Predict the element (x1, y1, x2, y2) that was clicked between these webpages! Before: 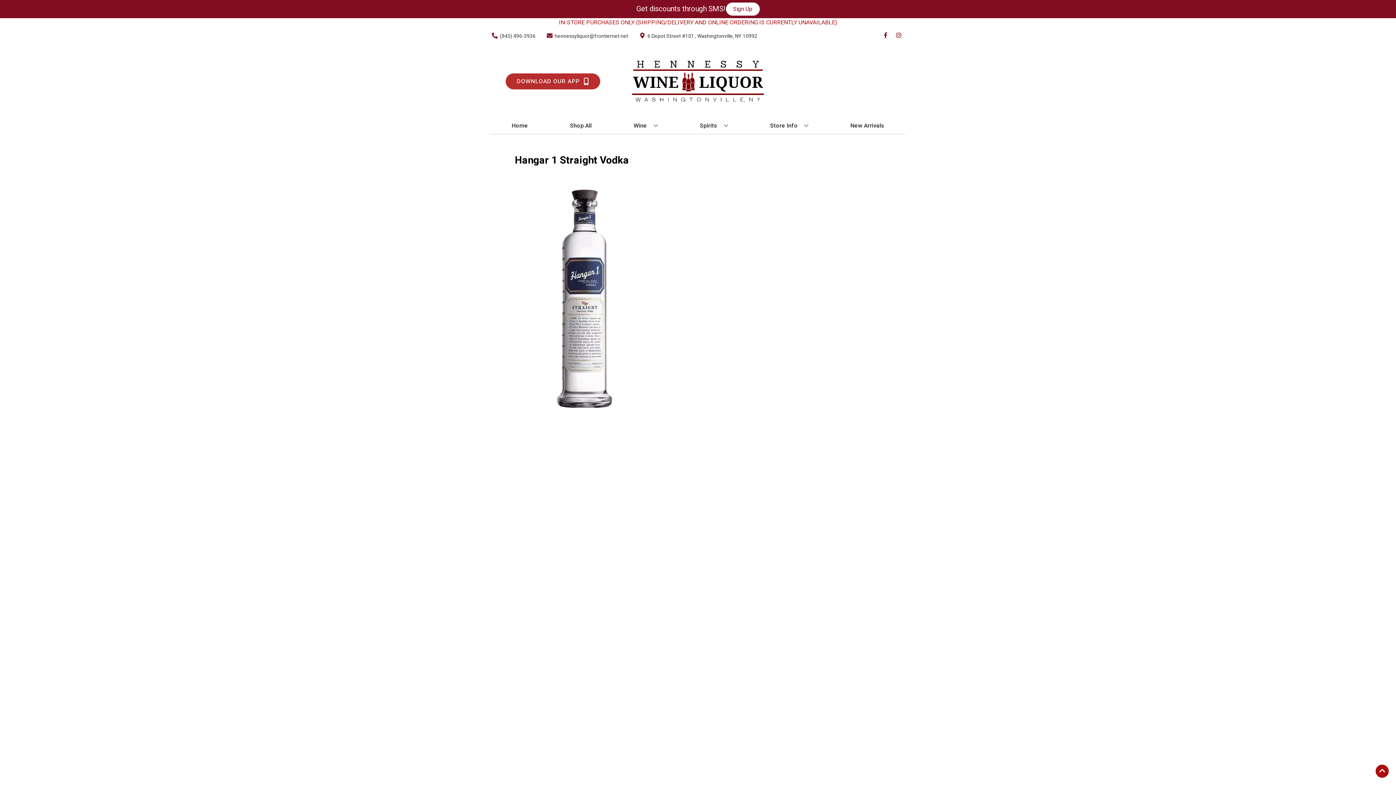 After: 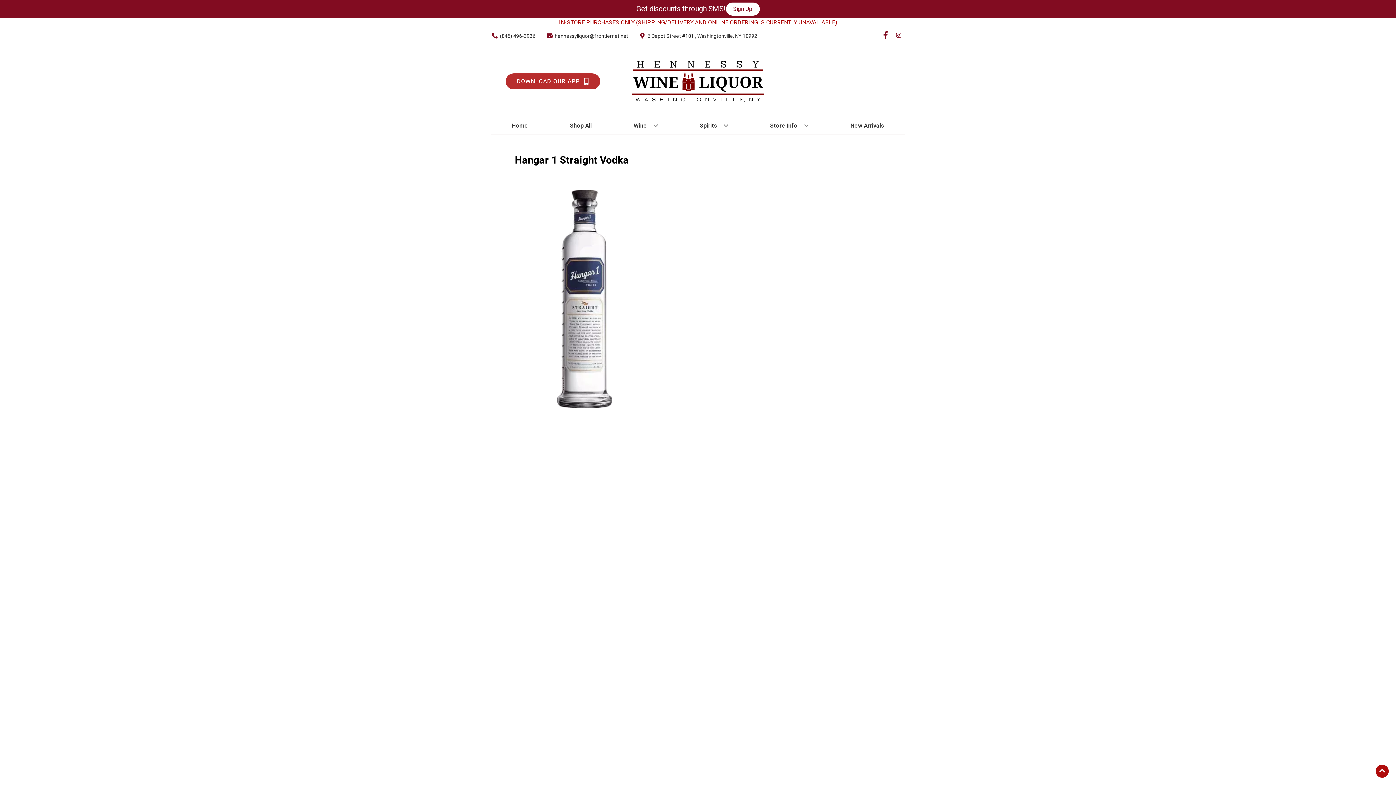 Action: bbox: (879, 32, 892, 39) label: Opens facebook in a new tab